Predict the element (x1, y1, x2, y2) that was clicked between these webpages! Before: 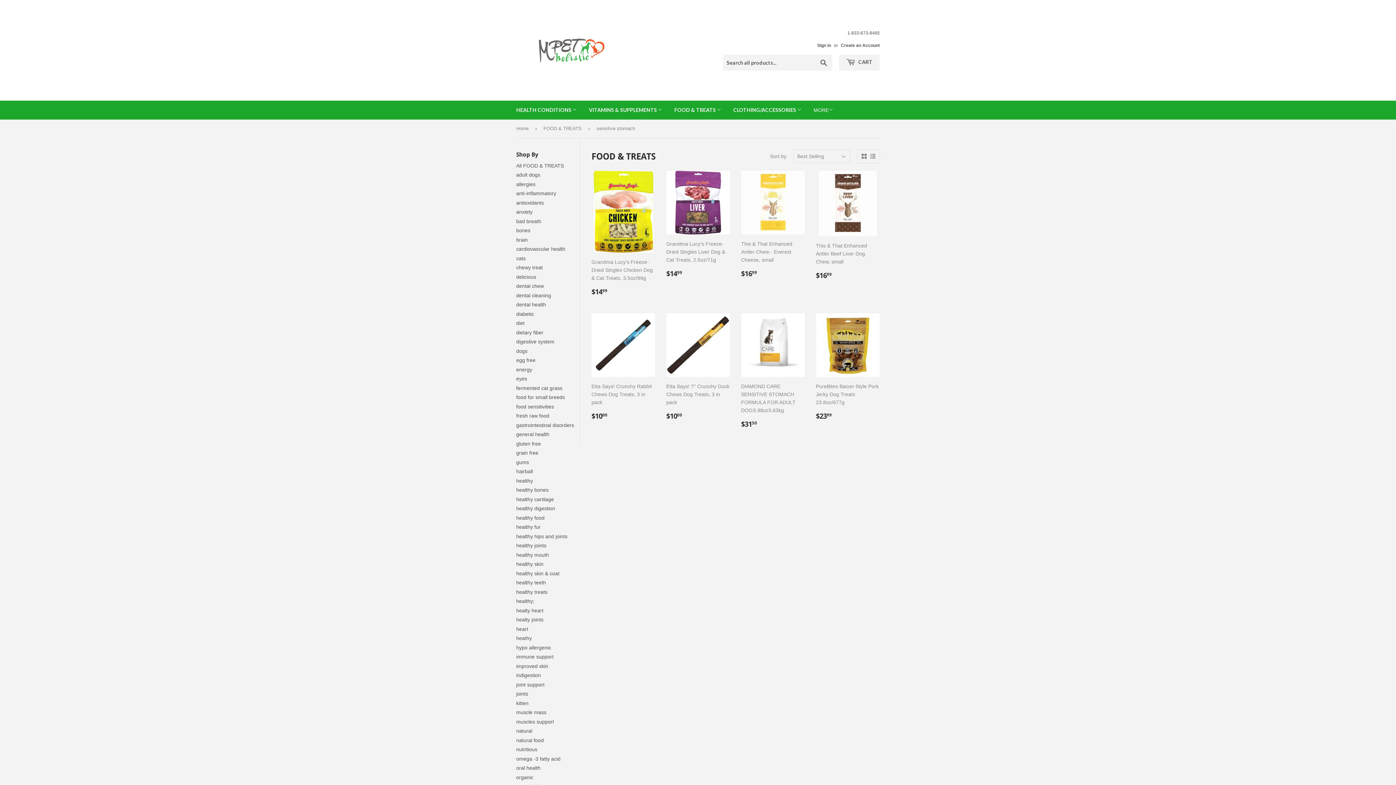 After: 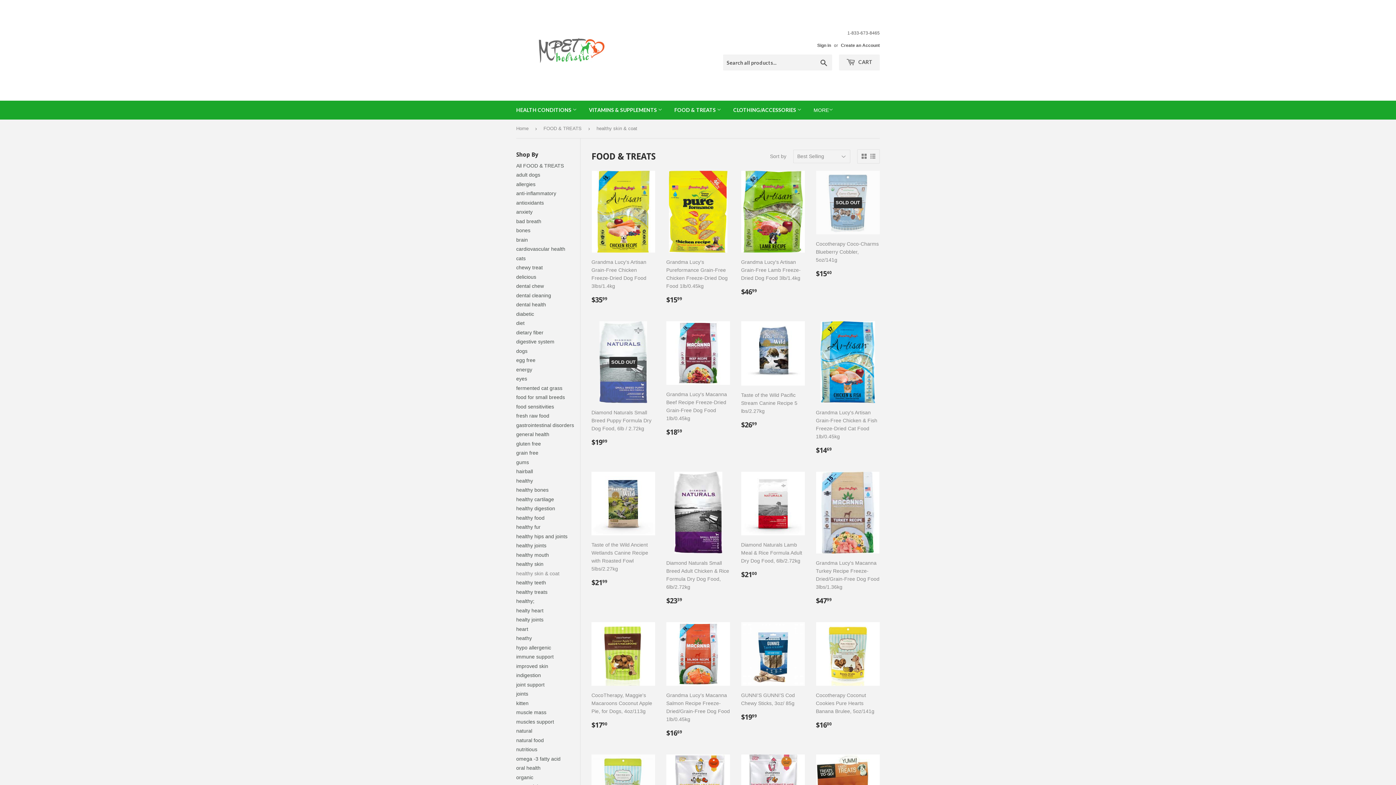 Action: label: healthy skin & coat bbox: (516, 570, 559, 576)